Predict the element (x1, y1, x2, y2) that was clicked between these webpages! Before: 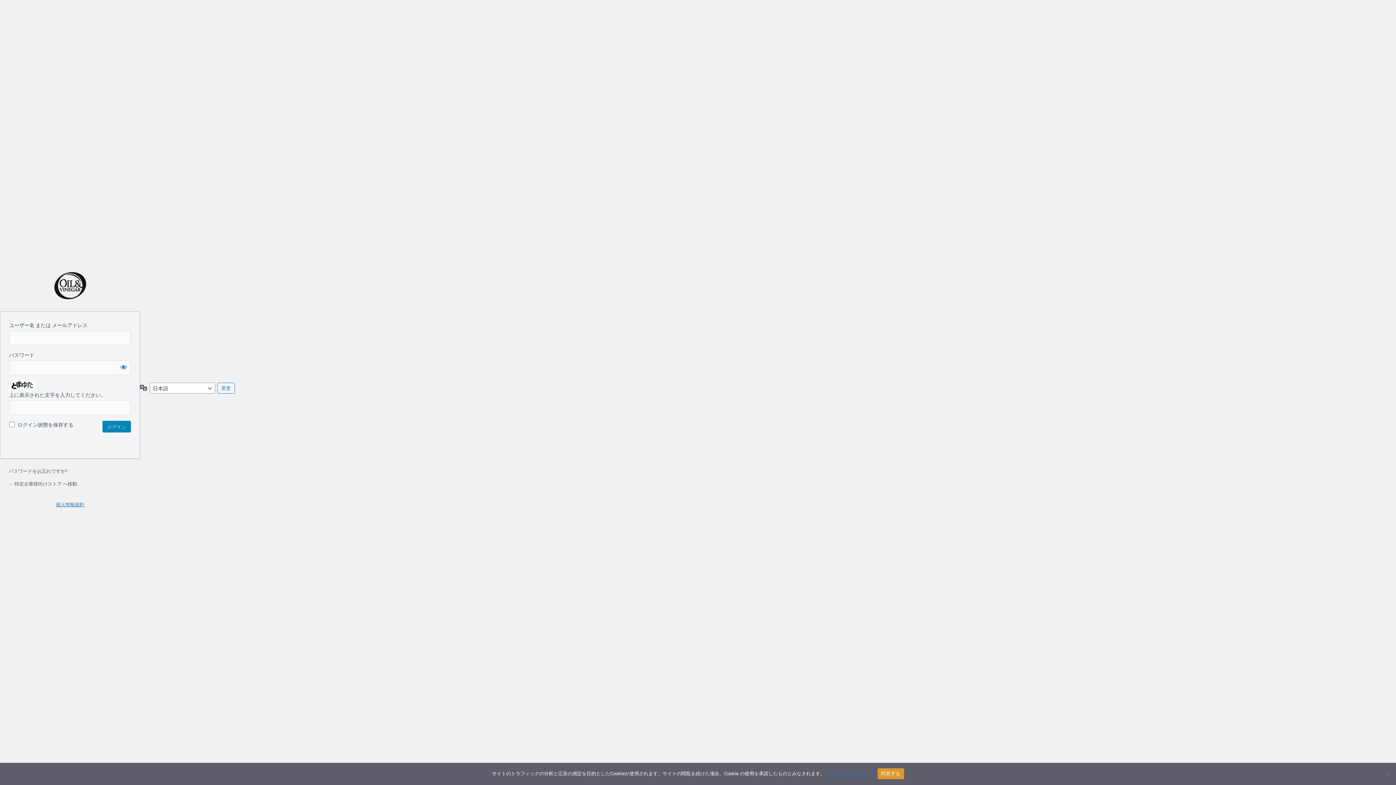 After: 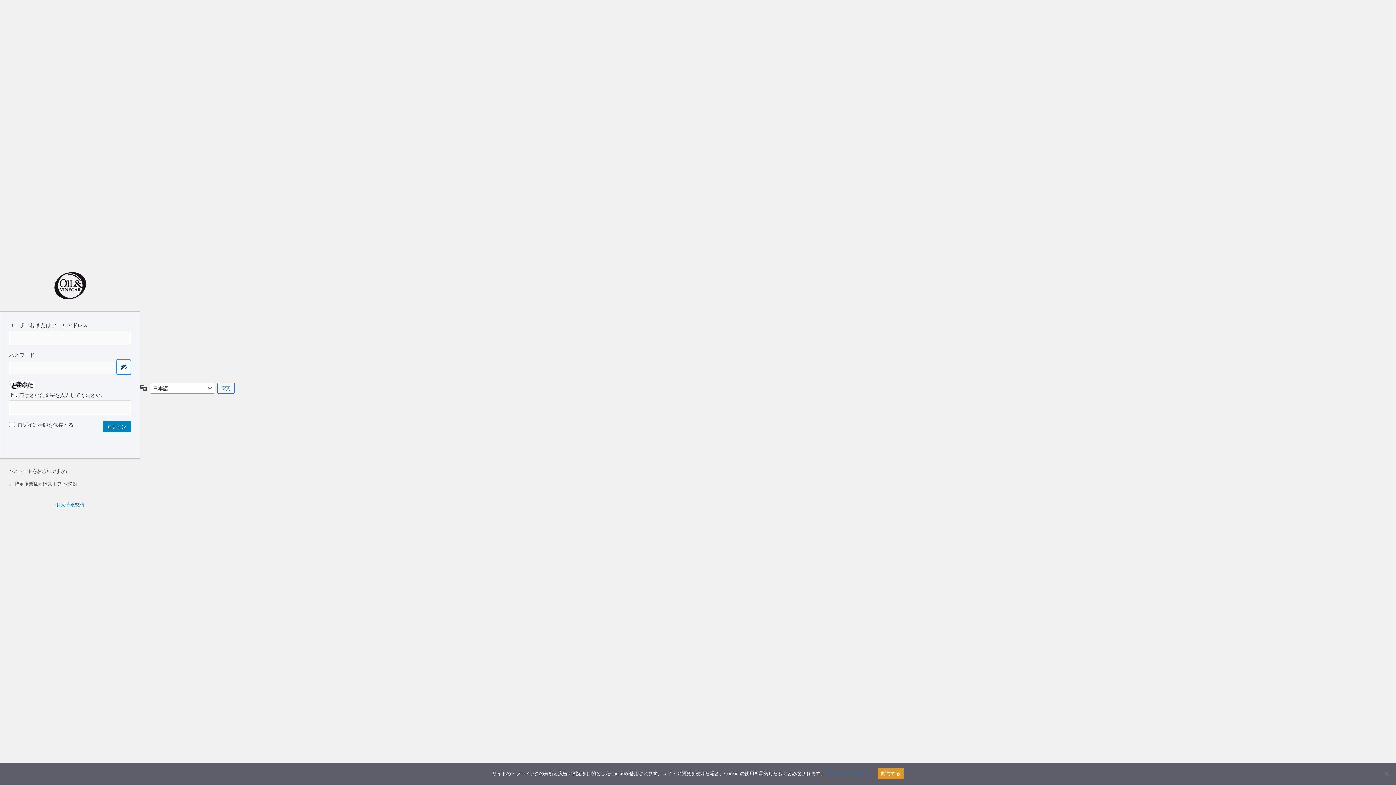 Action: label: パスワードを表示 bbox: (116, 359, 130, 374)